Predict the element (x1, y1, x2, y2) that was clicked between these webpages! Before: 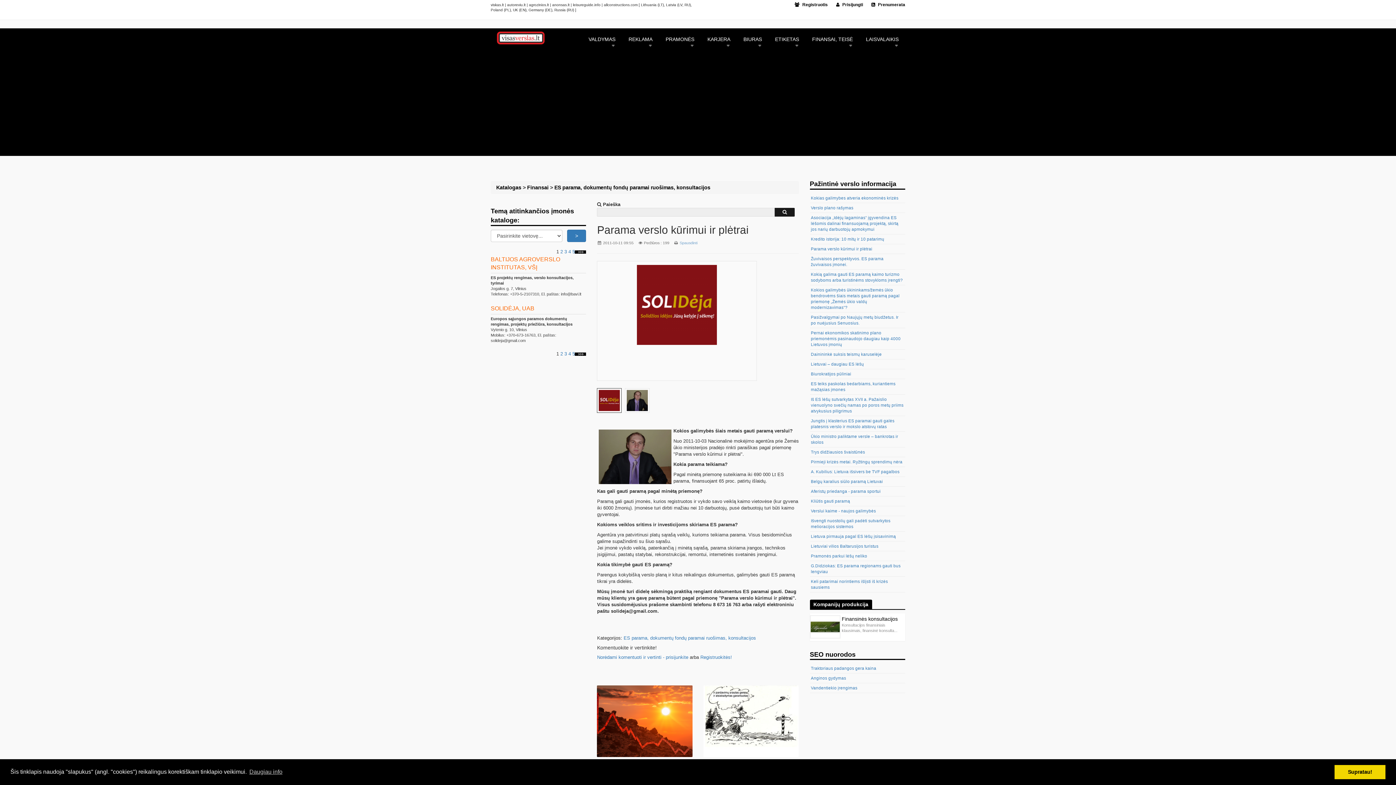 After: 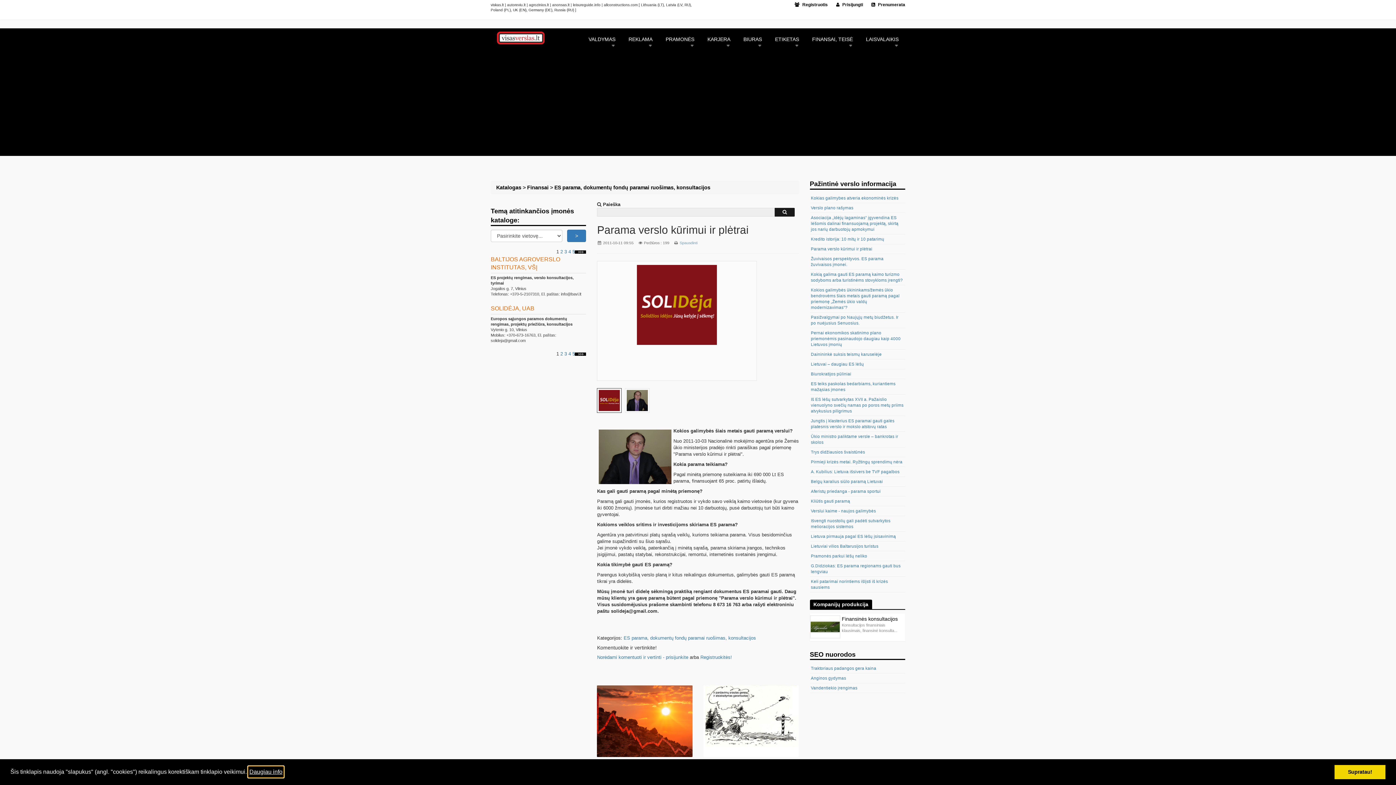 Action: label: learn more about cookies bbox: (248, 766, 283, 777)